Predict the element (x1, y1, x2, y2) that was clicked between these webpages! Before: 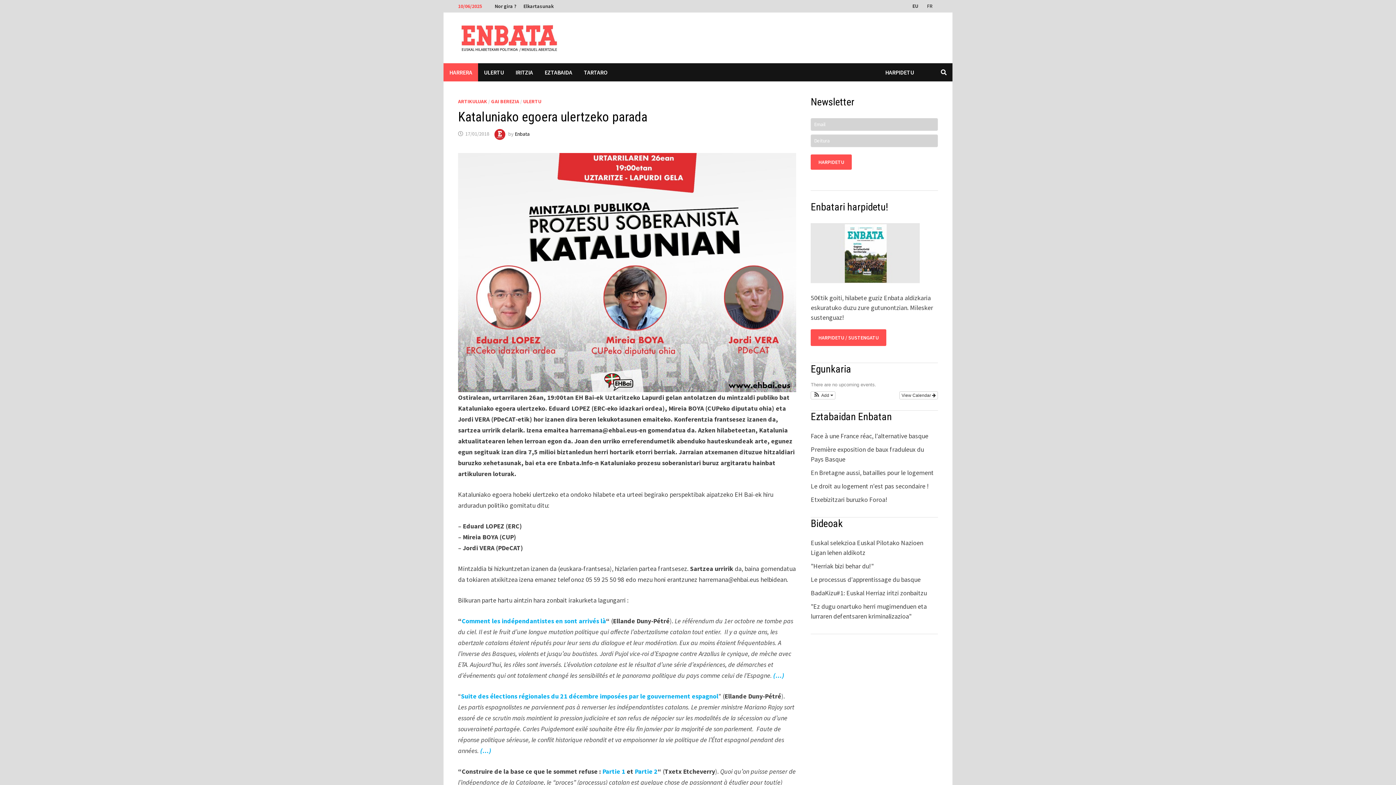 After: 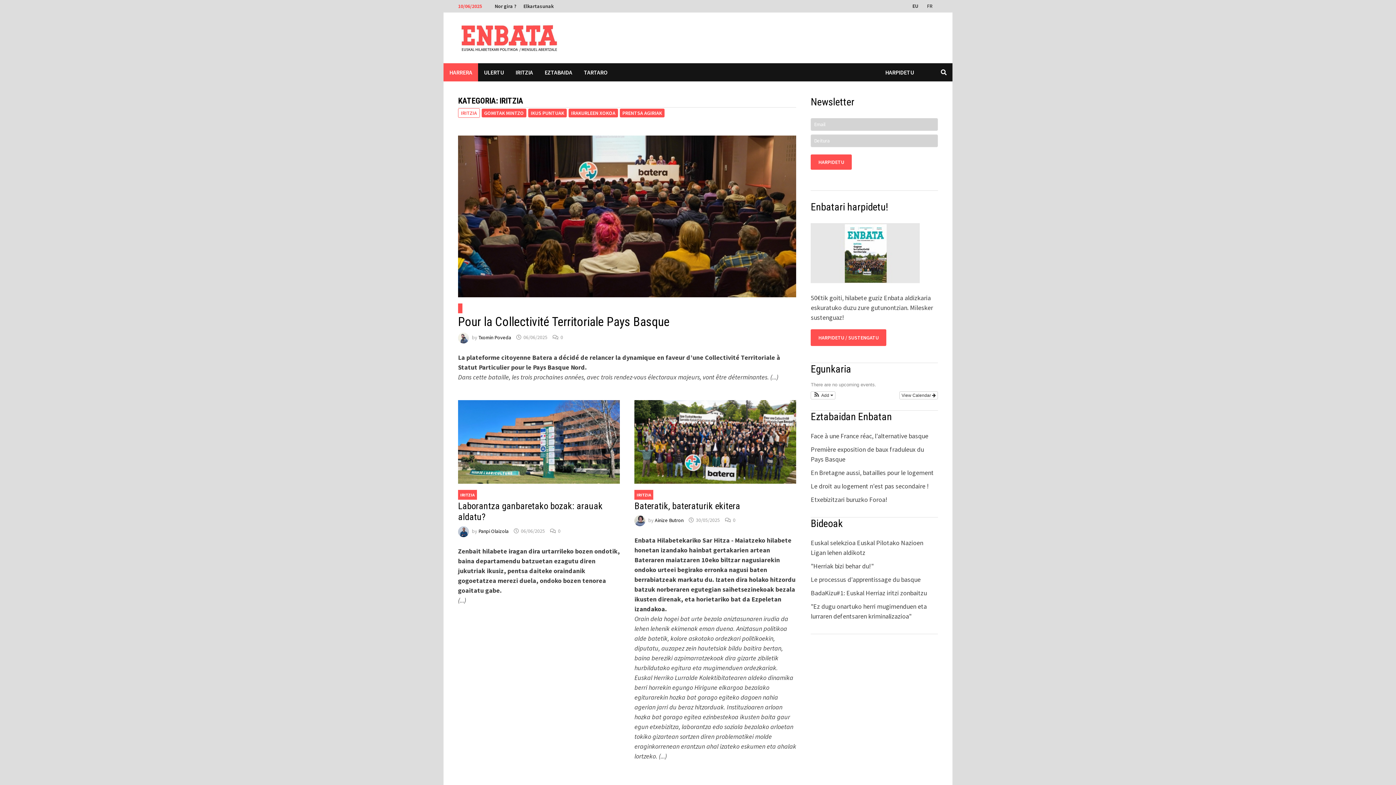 Action: label: IRITZIA bbox: (509, 63, 538, 81)